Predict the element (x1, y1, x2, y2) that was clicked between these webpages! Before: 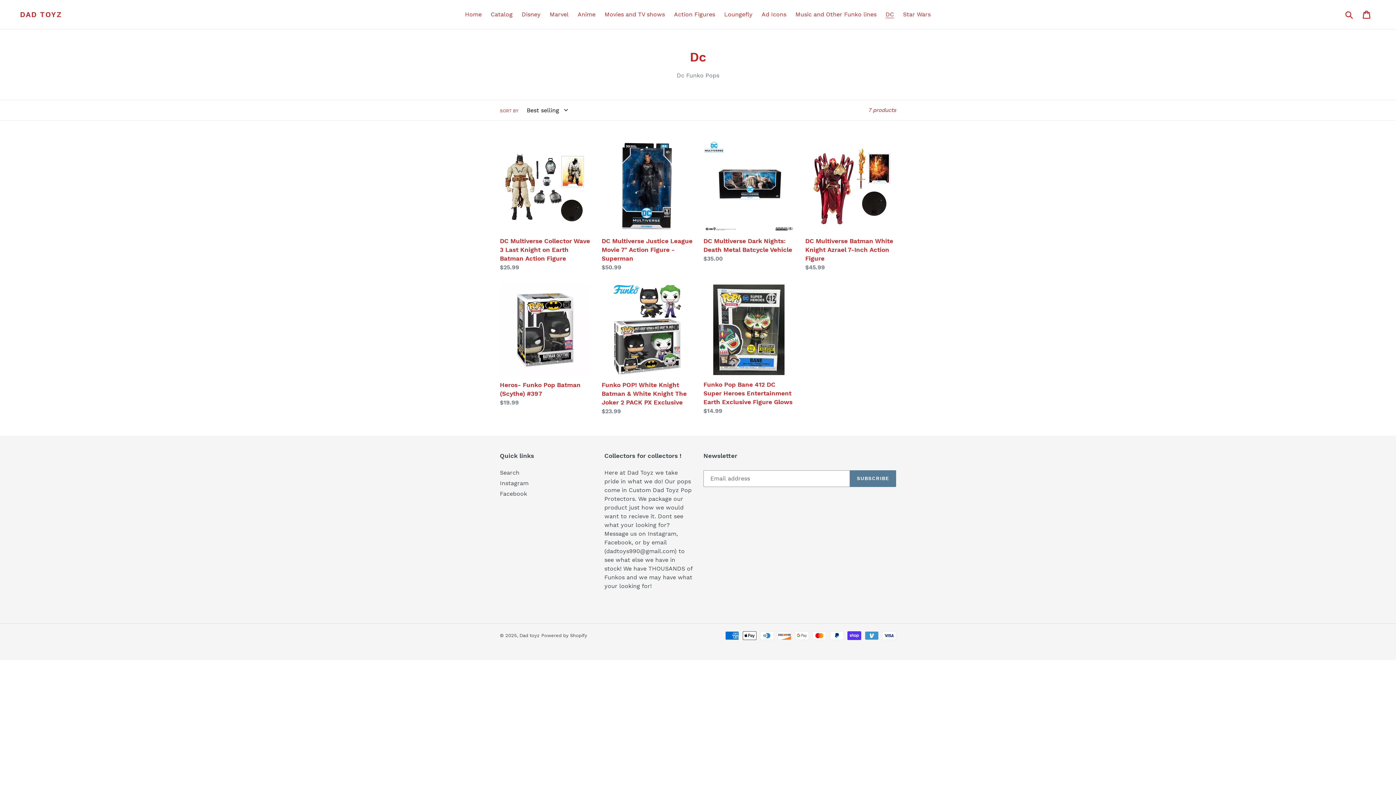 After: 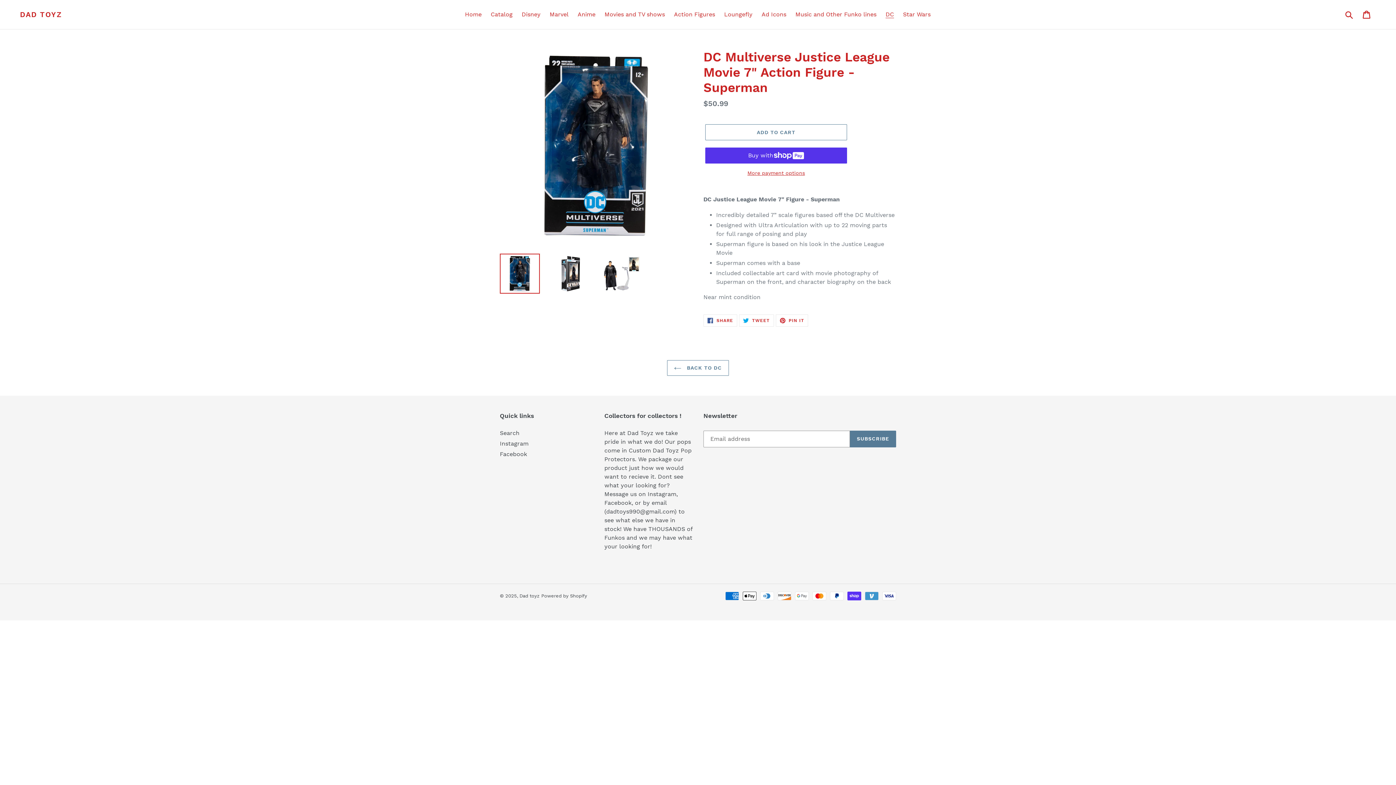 Action: bbox: (601, 140, 692, 271) label: DC Multiverse Justice League Movie 7" Action Figure - Superman